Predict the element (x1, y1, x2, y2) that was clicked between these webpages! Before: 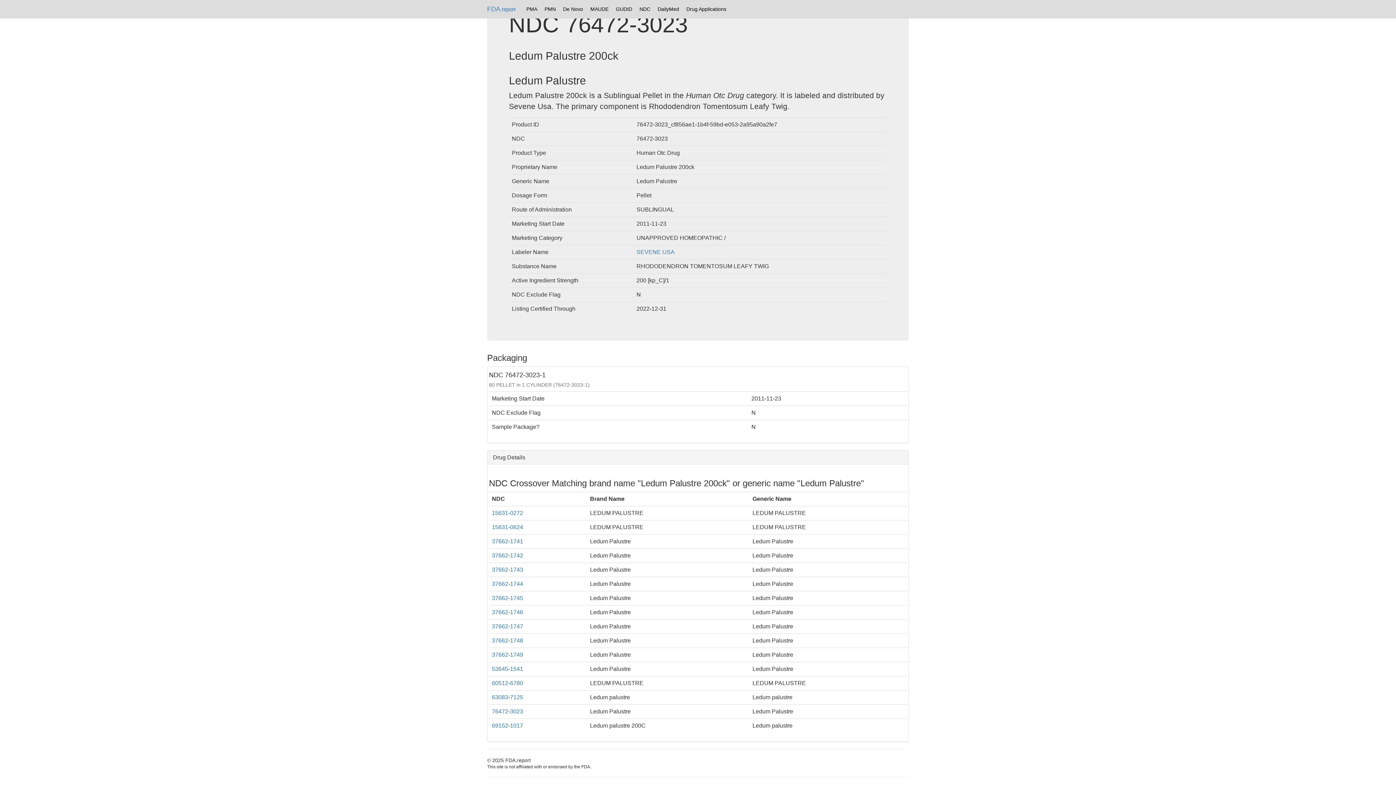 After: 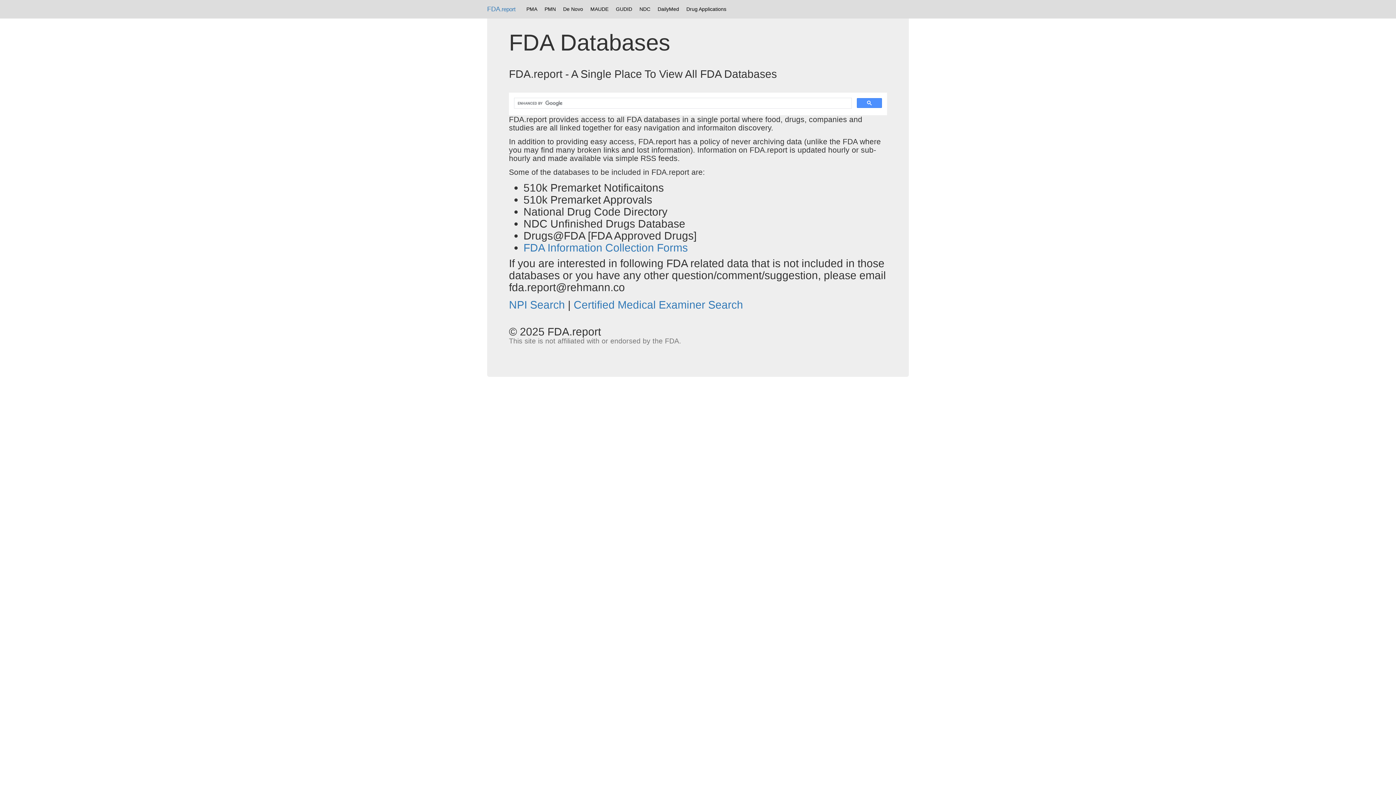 Action: bbox: (481, 0, 521, 18) label: FDA.report